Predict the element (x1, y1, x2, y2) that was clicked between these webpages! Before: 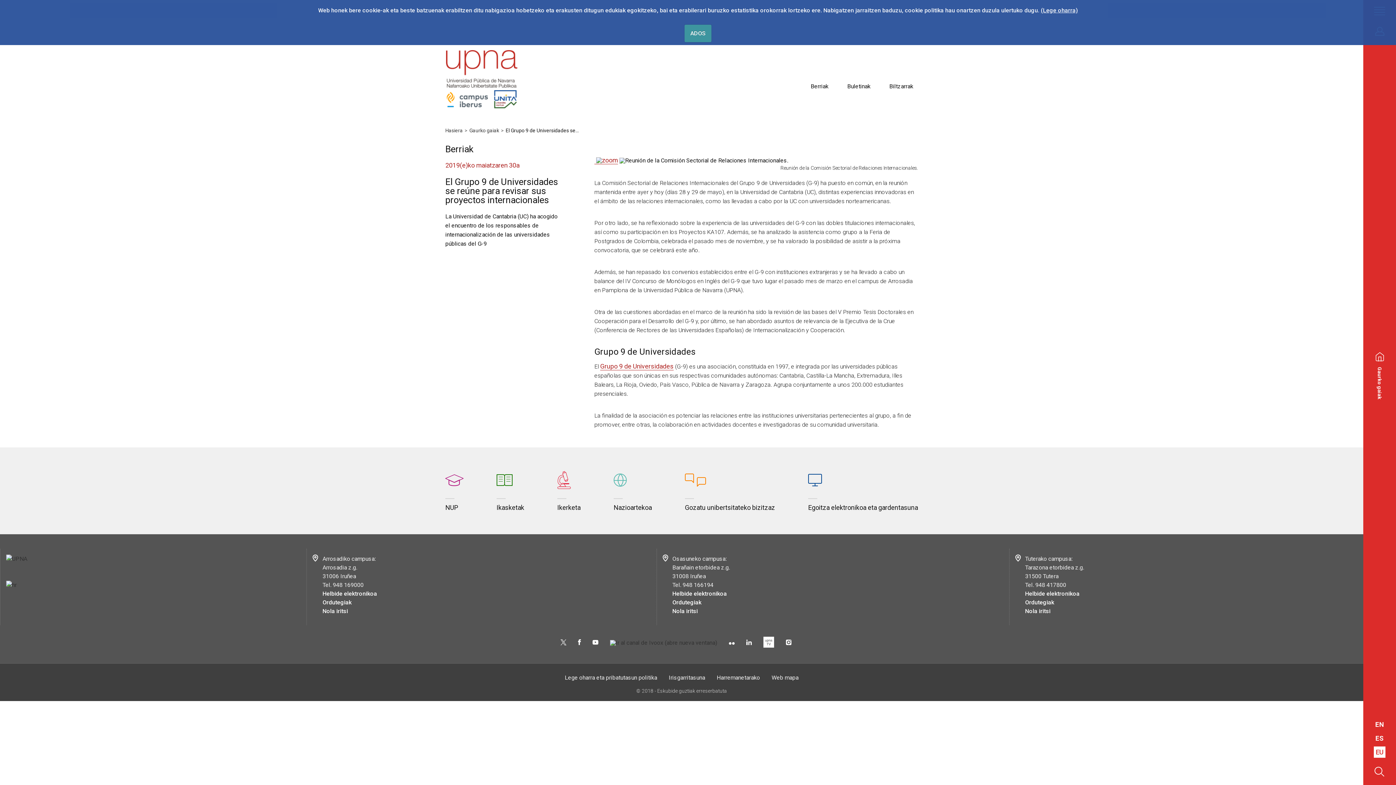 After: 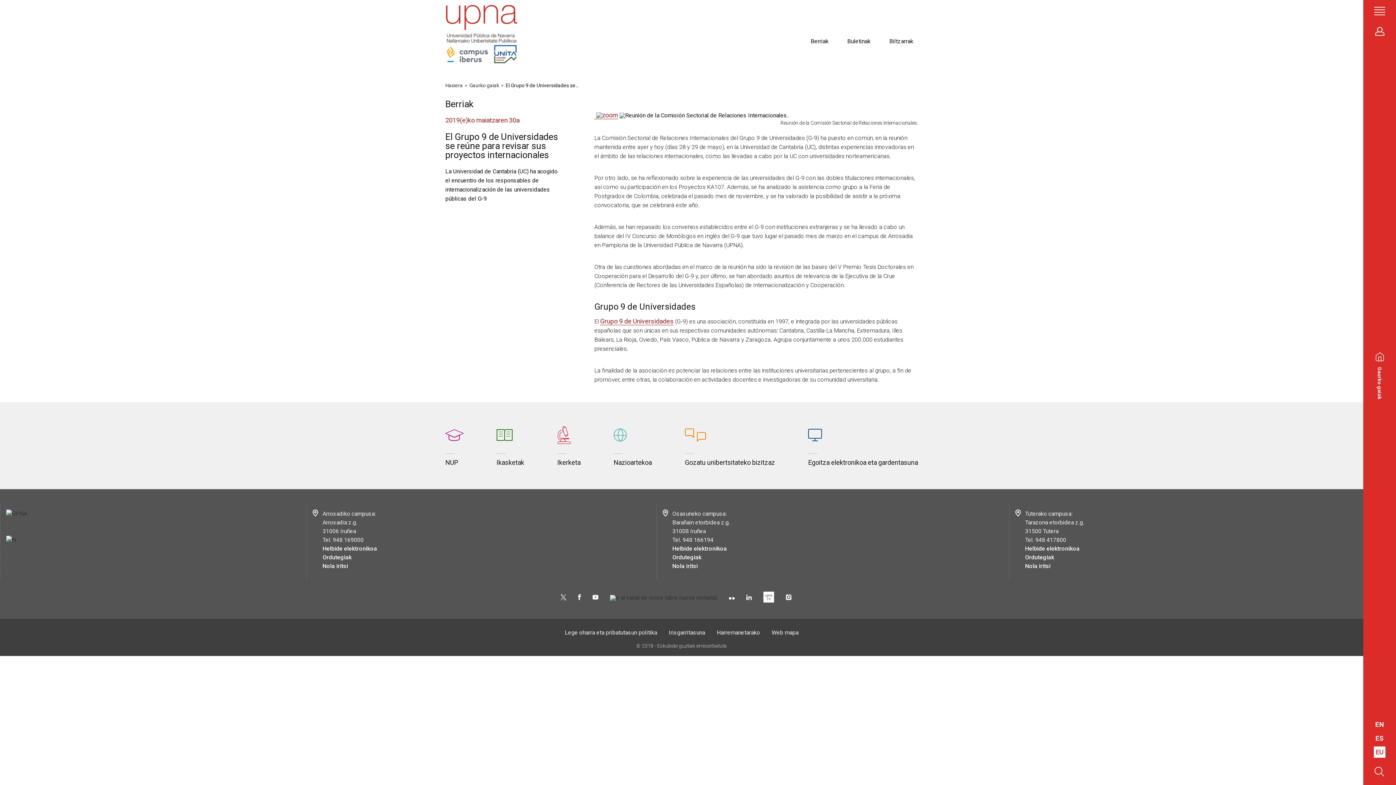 Action: bbox: (684, 24, 711, 42) label: ADOS